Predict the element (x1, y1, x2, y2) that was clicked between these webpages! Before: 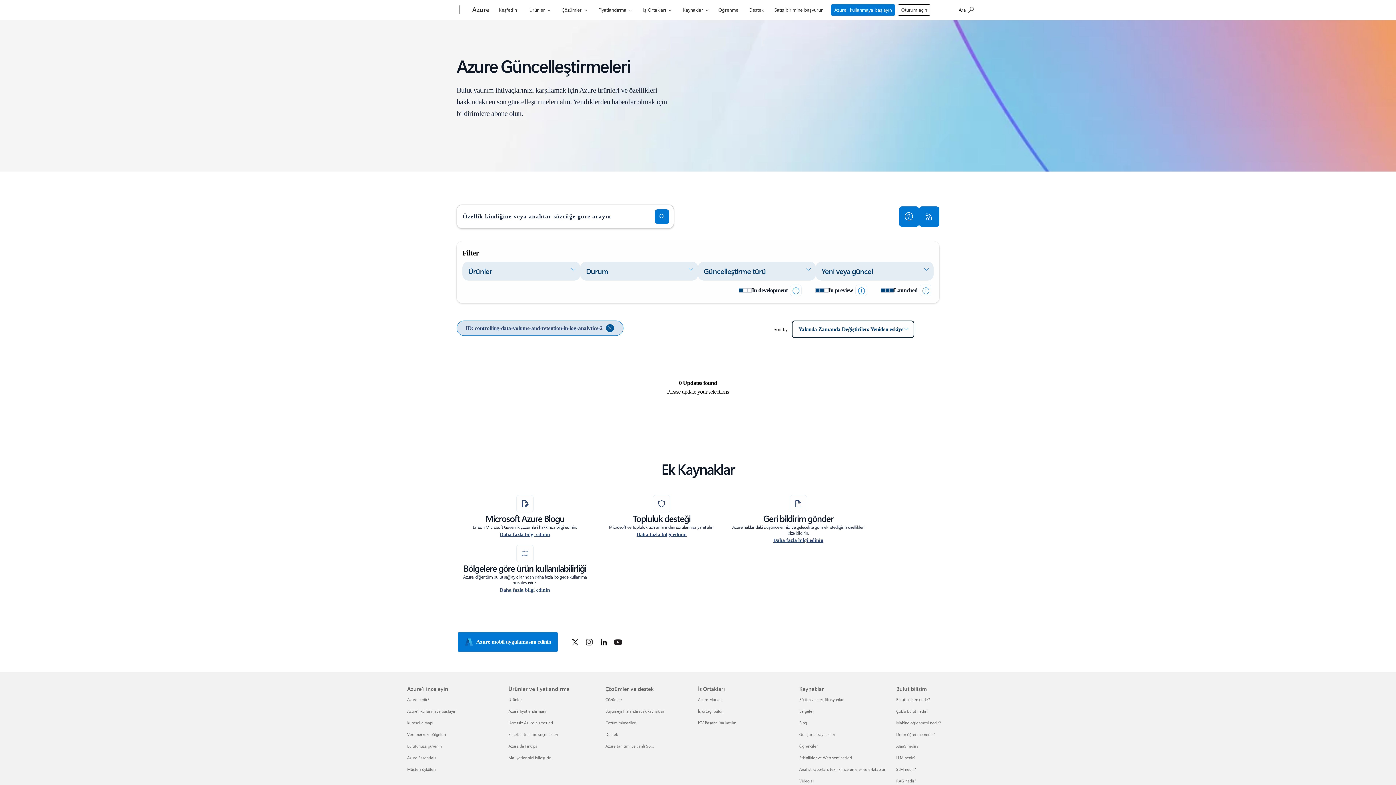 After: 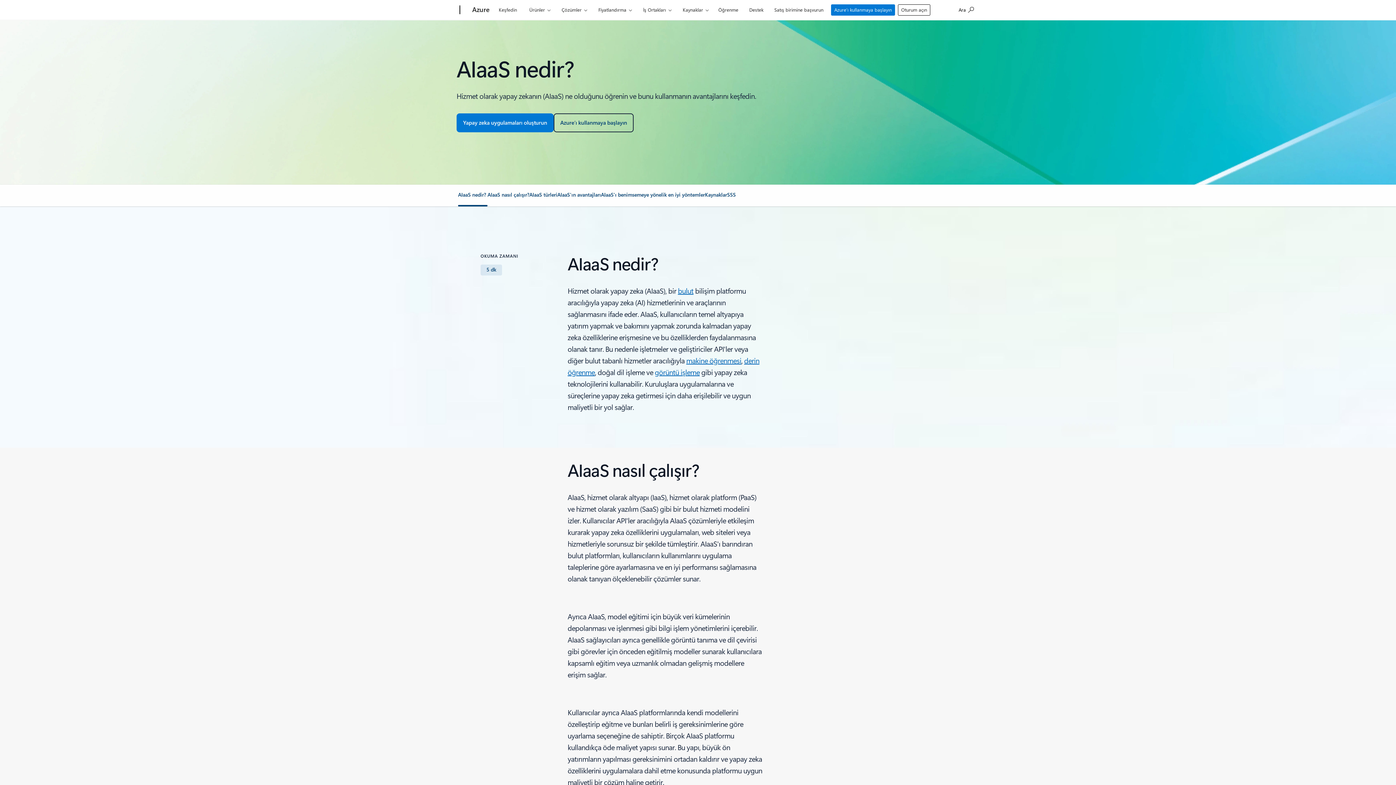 Action: bbox: (896, 743, 918, 748) label: AIaaS nedir? Bulut bilişim